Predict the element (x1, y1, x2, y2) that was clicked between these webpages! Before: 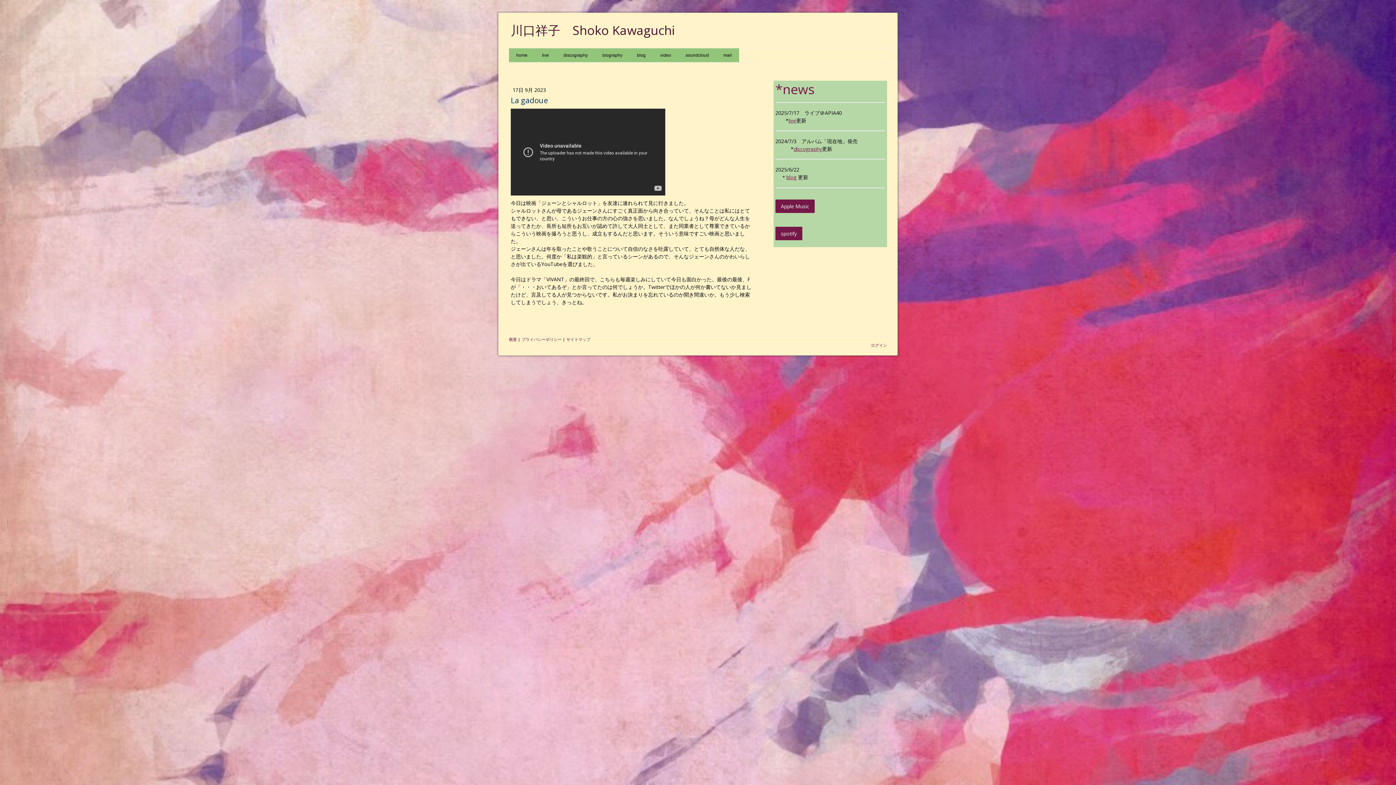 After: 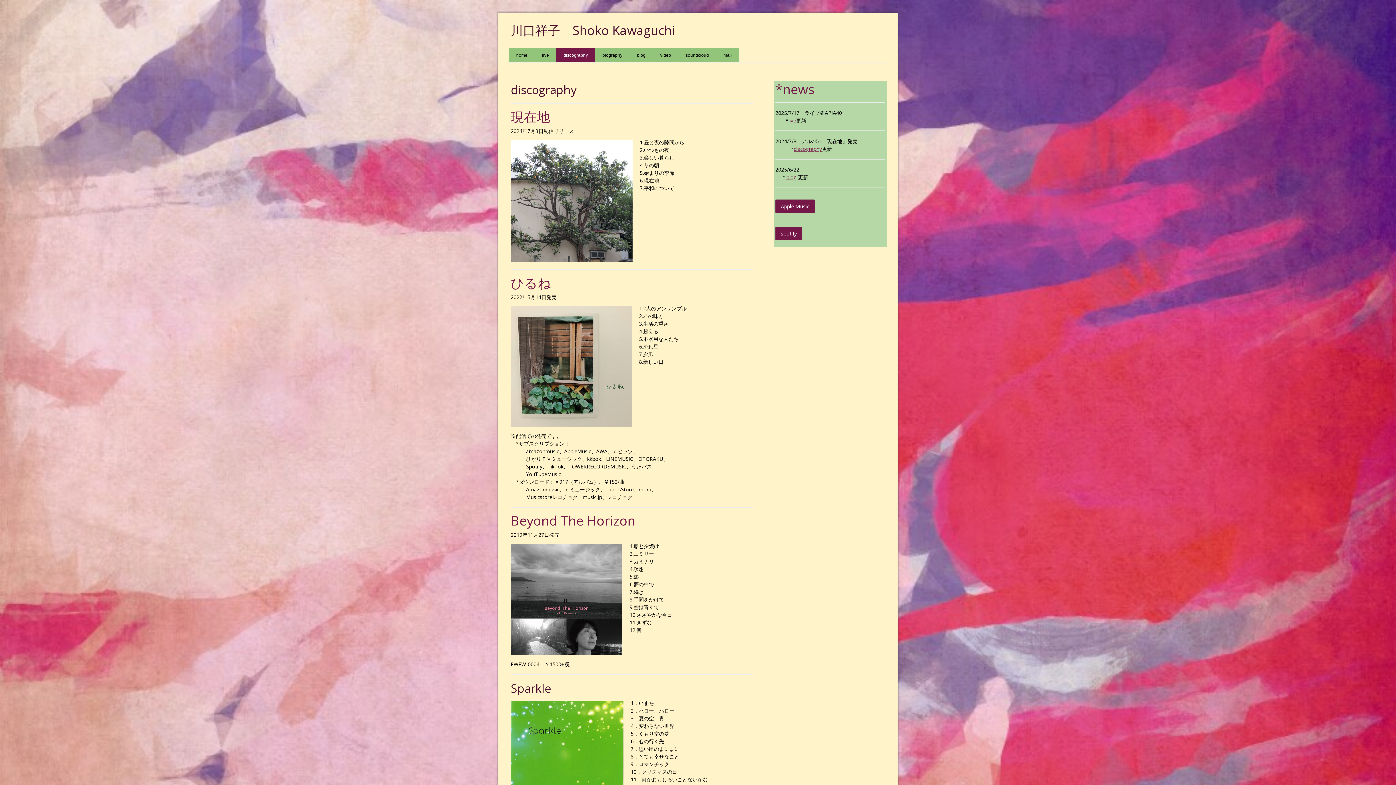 Action: label: discography bbox: (556, 48, 595, 62)